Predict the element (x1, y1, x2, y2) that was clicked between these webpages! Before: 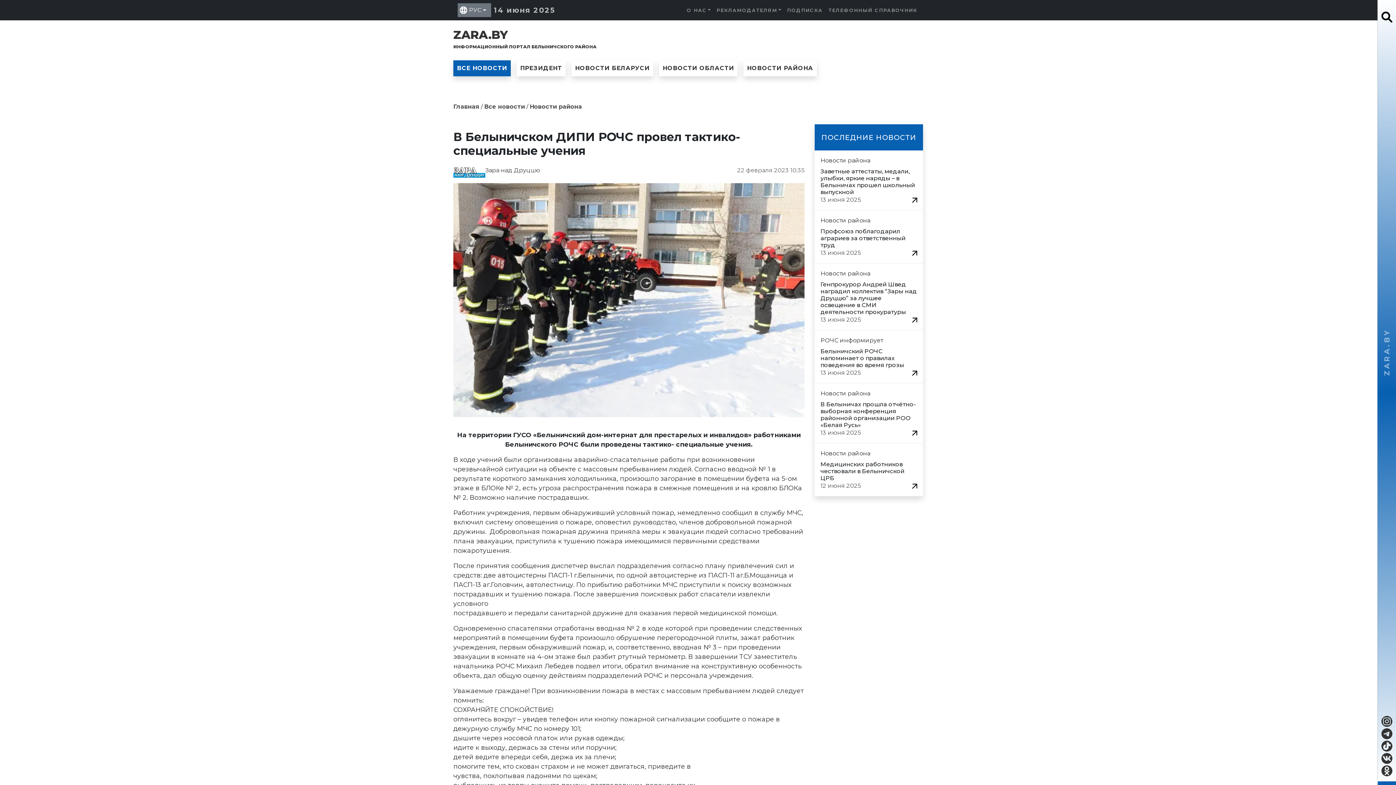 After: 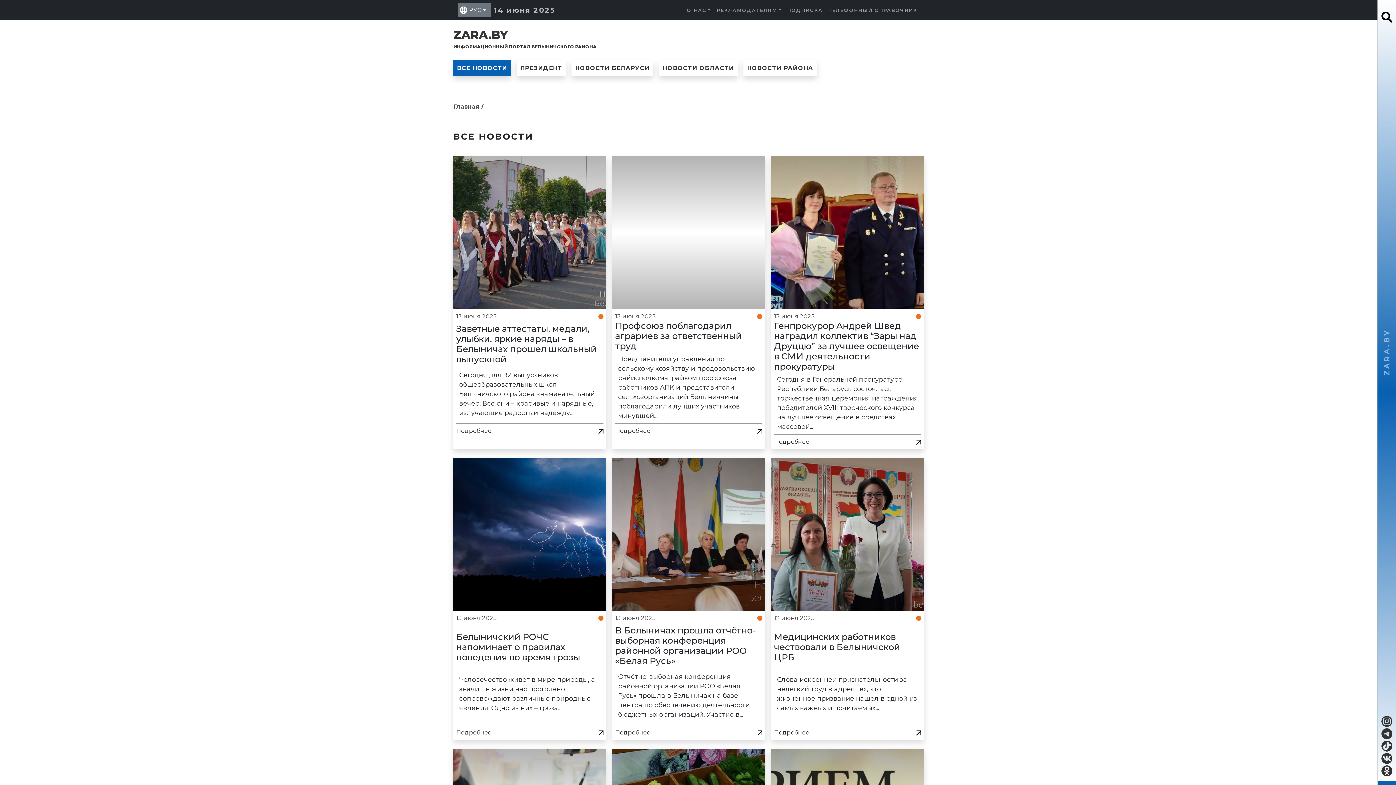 Action: label: Все новости bbox: (484, 103, 525, 110)